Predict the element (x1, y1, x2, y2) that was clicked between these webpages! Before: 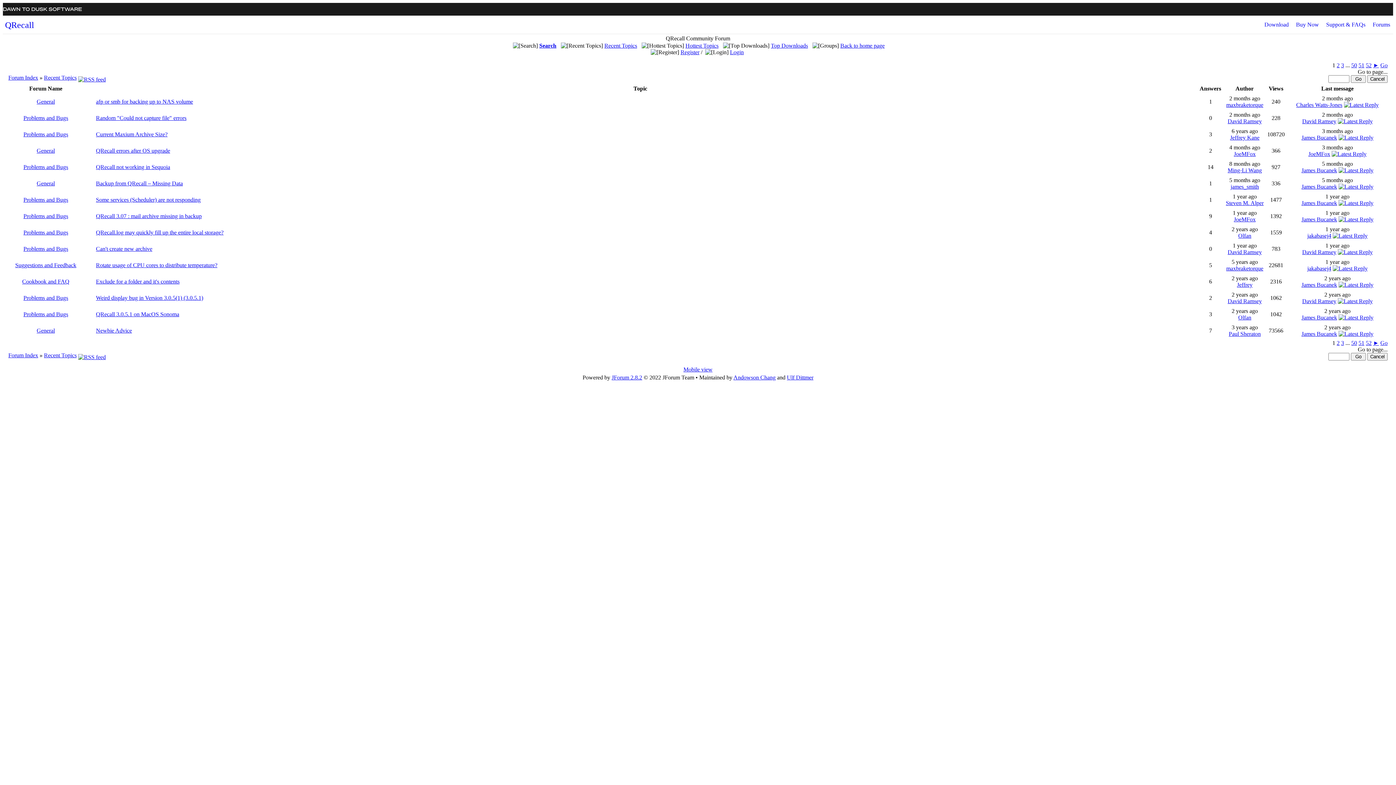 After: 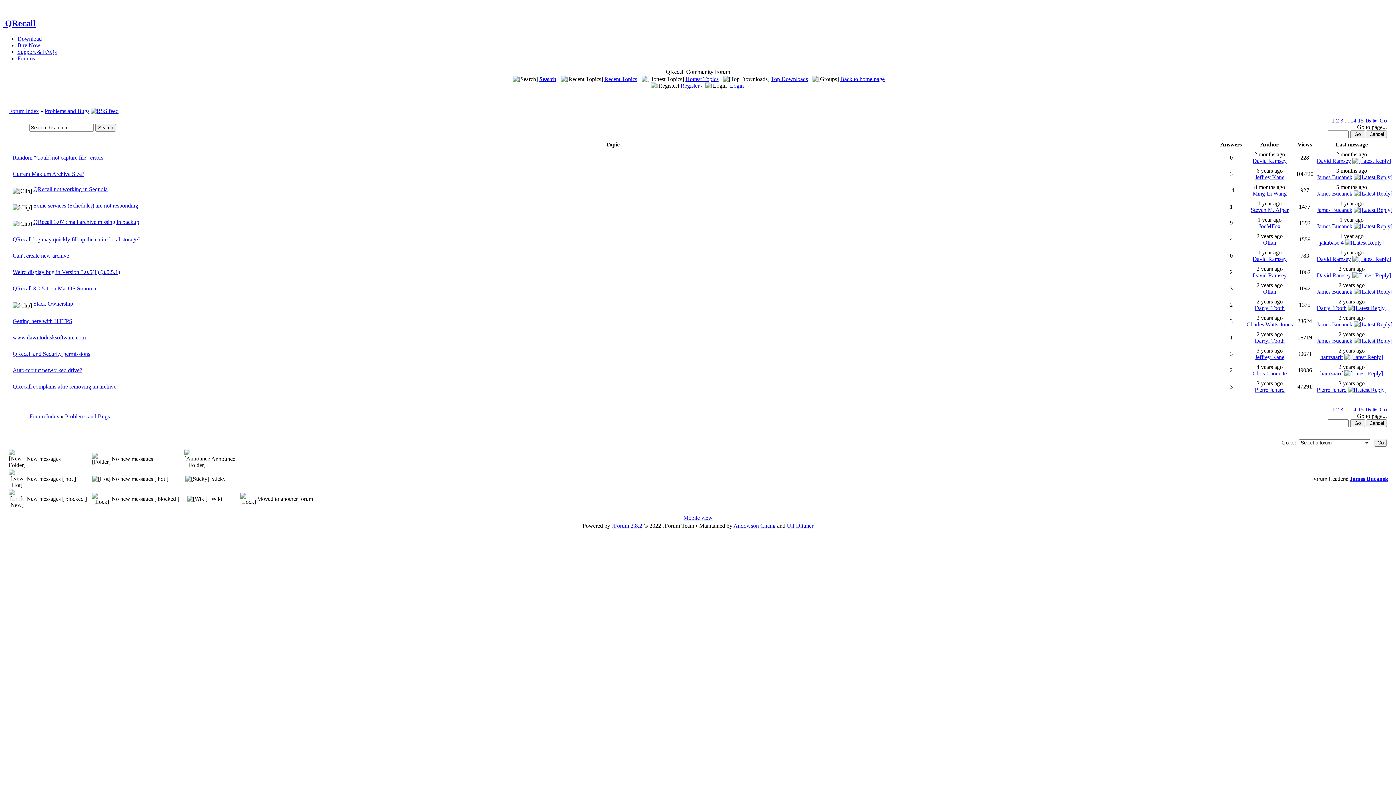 Action: label: Problems and Bugs bbox: (23, 245, 68, 252)